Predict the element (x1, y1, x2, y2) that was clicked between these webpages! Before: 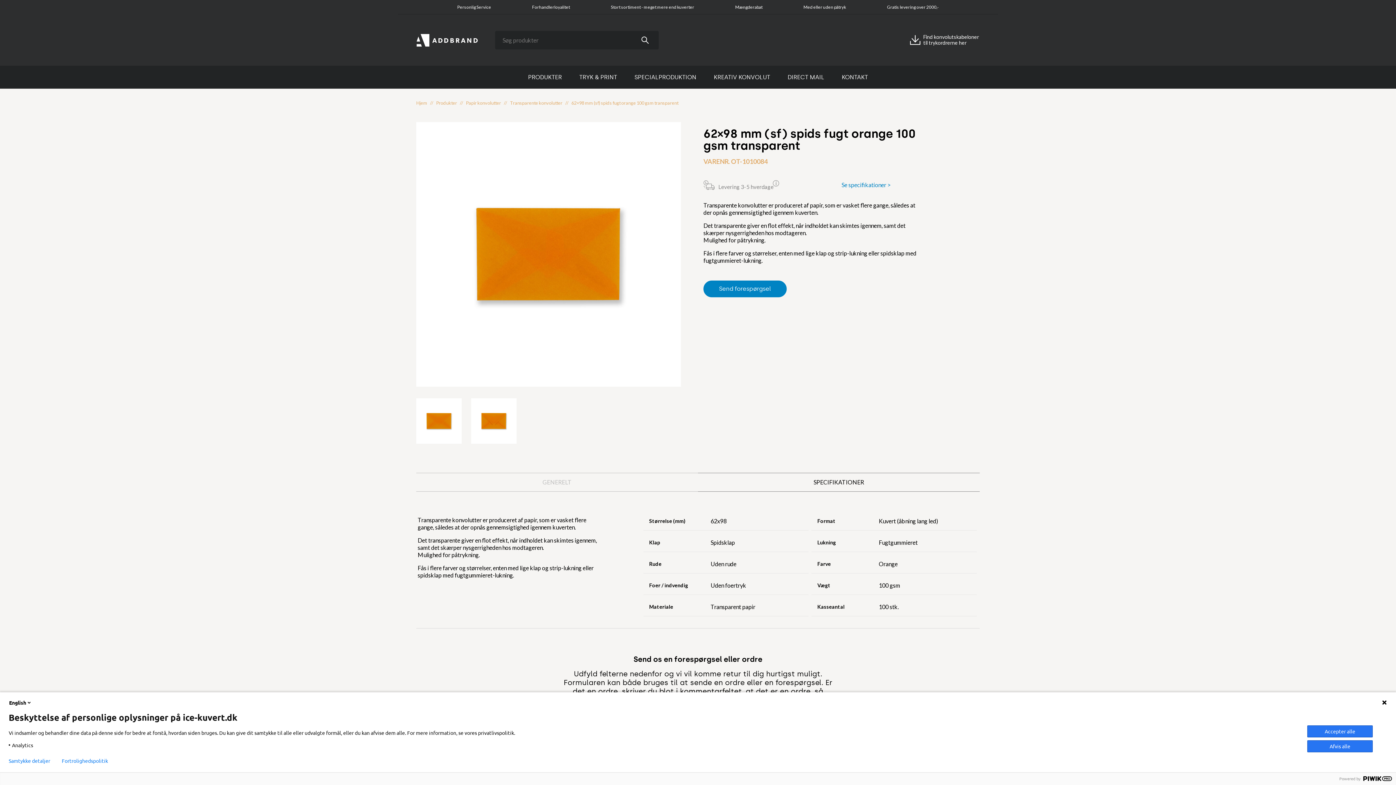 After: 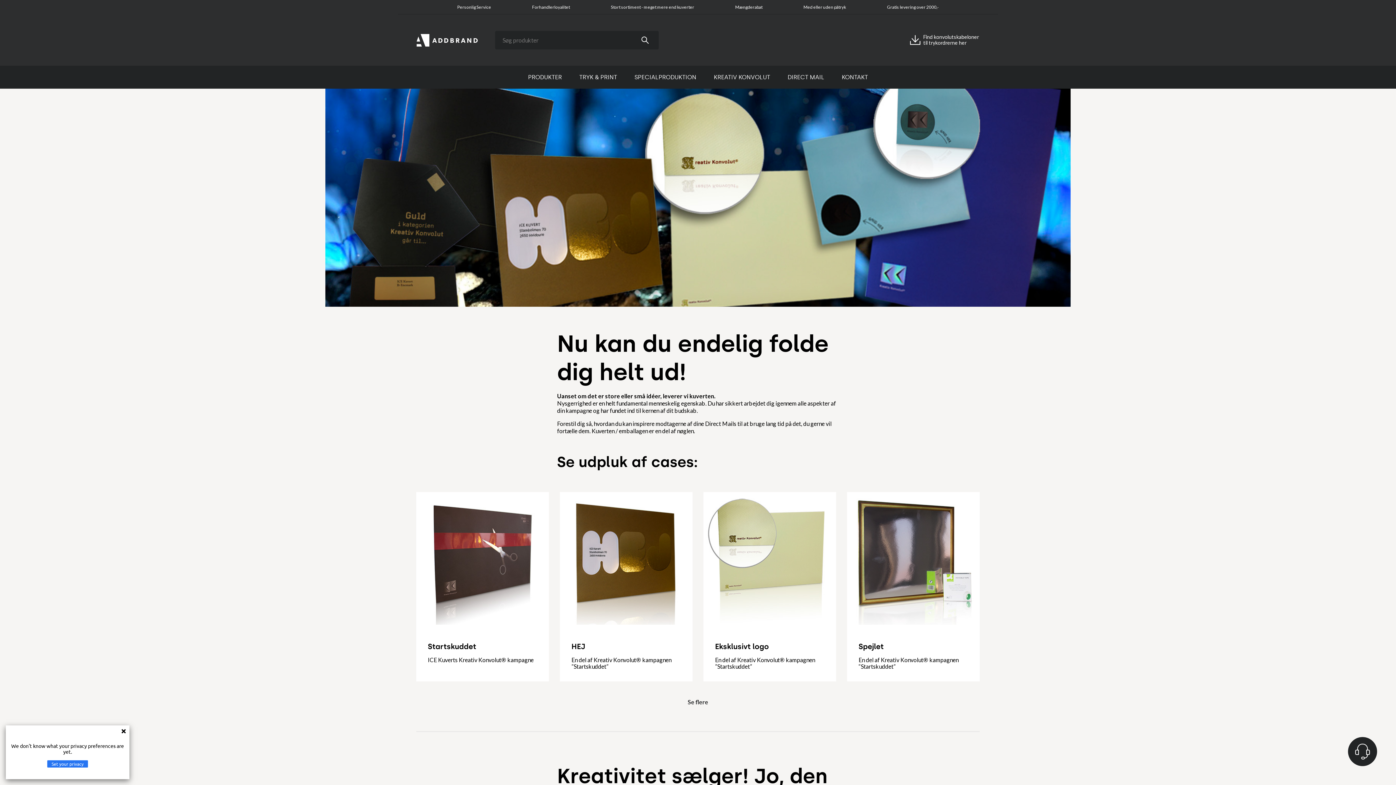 Action: label: KREATIV KONVOLUT bbox: (711, 65, 773, 88)